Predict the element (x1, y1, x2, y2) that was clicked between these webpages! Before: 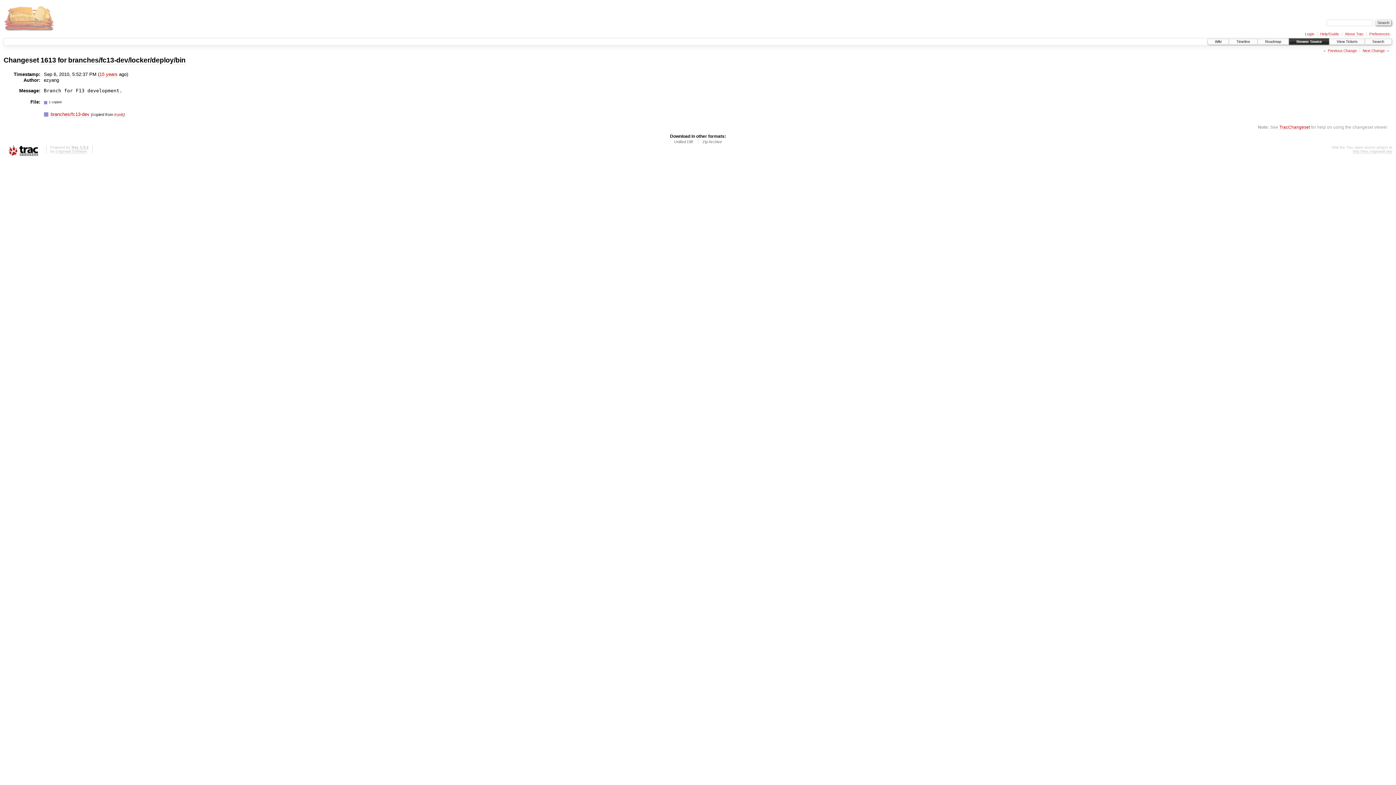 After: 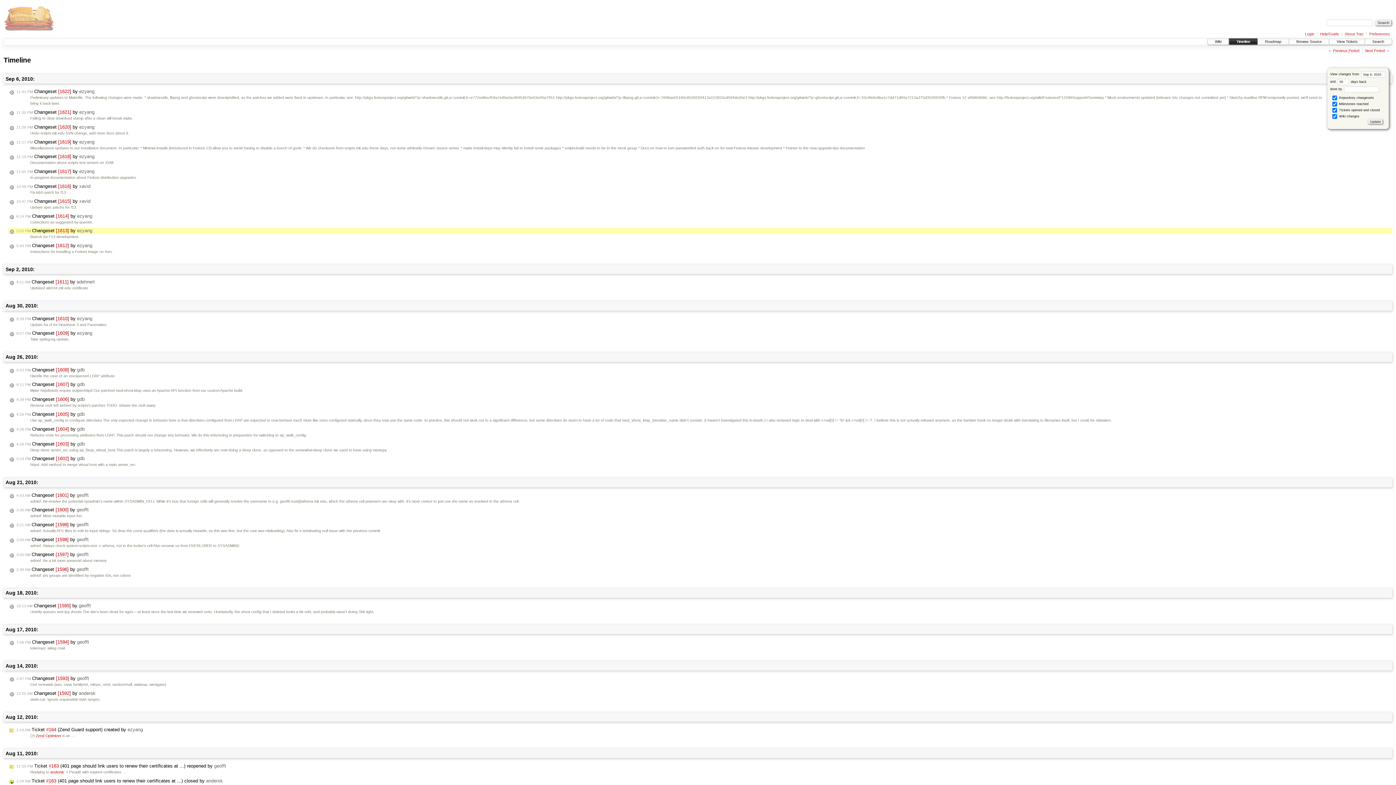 Action: label: 15 years bbox: (99, 71, 117, 77)